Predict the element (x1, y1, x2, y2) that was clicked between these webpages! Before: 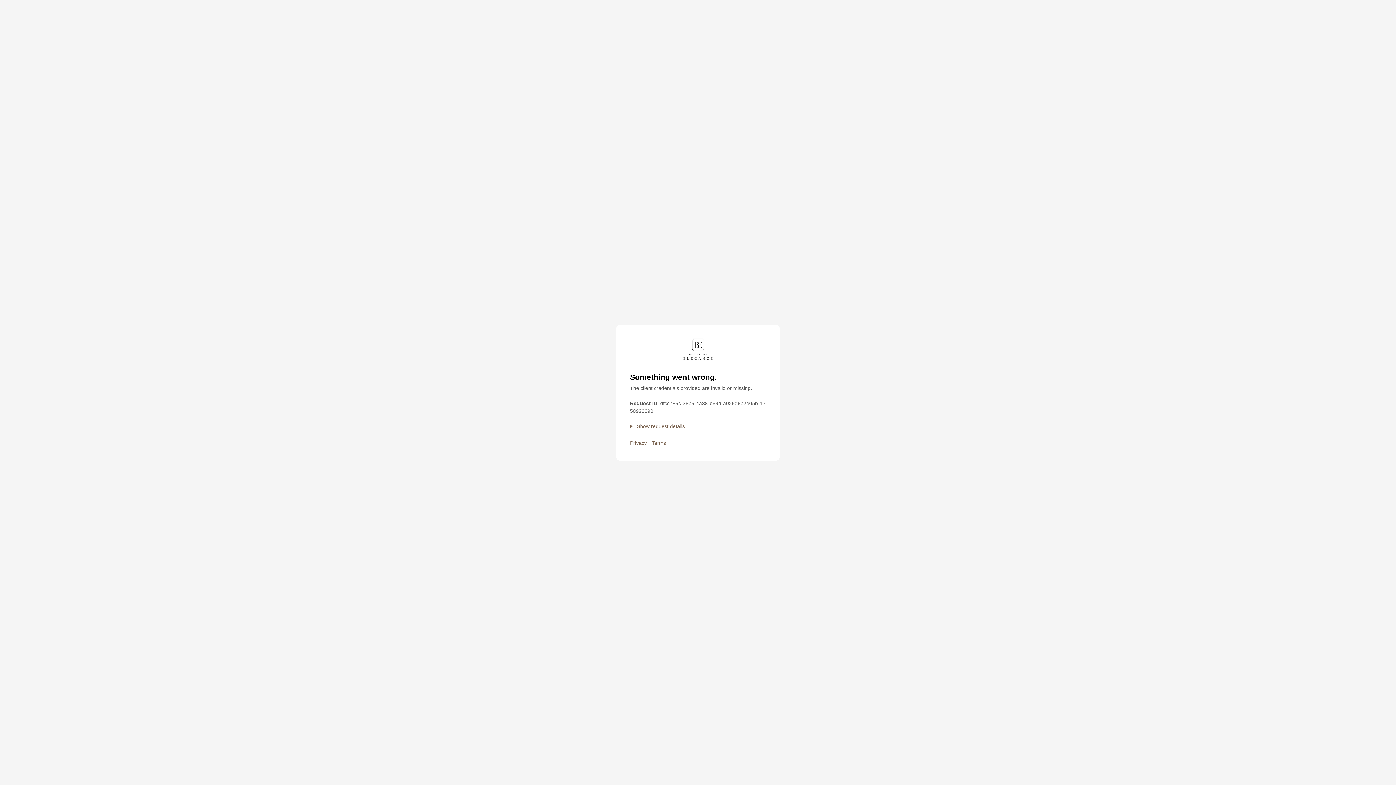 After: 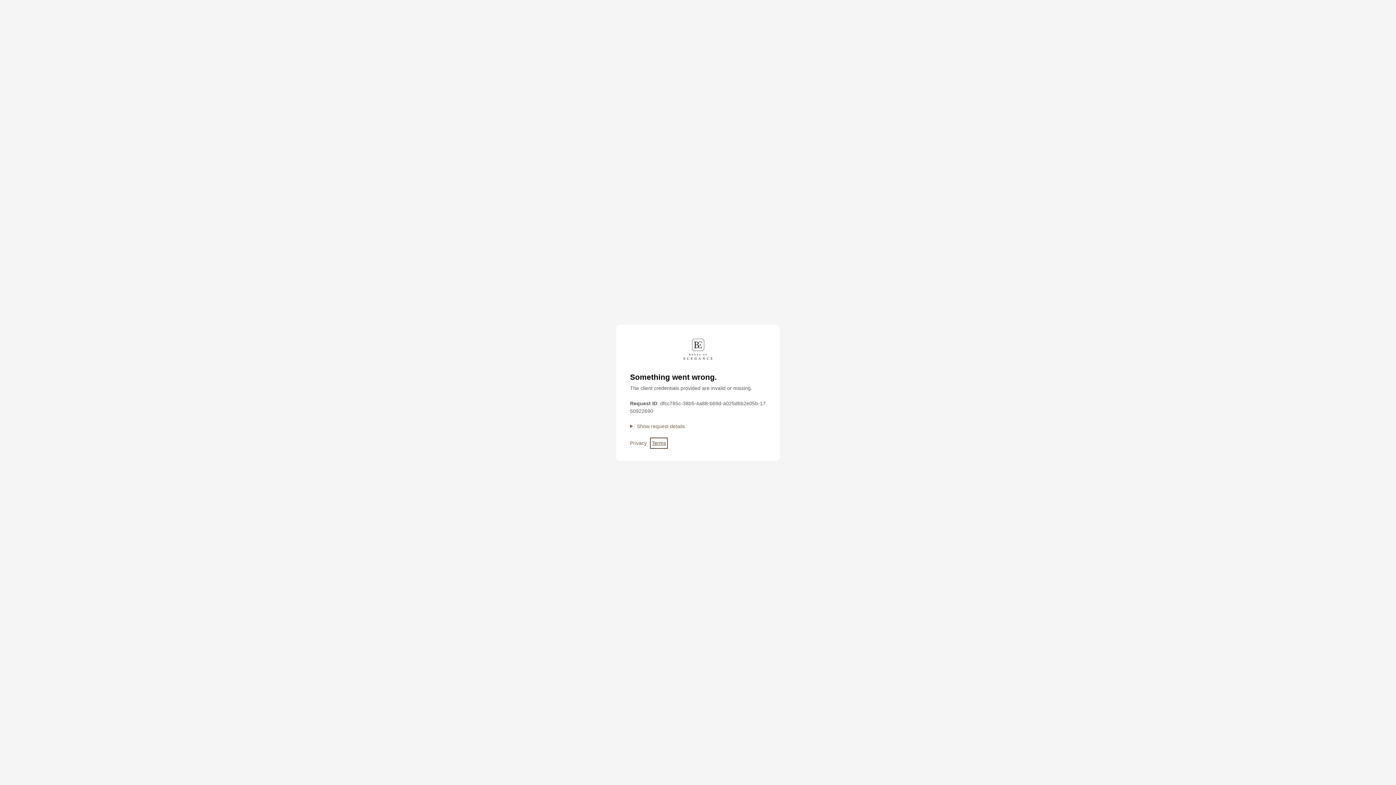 Action: label: Terms bbox: (652, 439, 666, 447)